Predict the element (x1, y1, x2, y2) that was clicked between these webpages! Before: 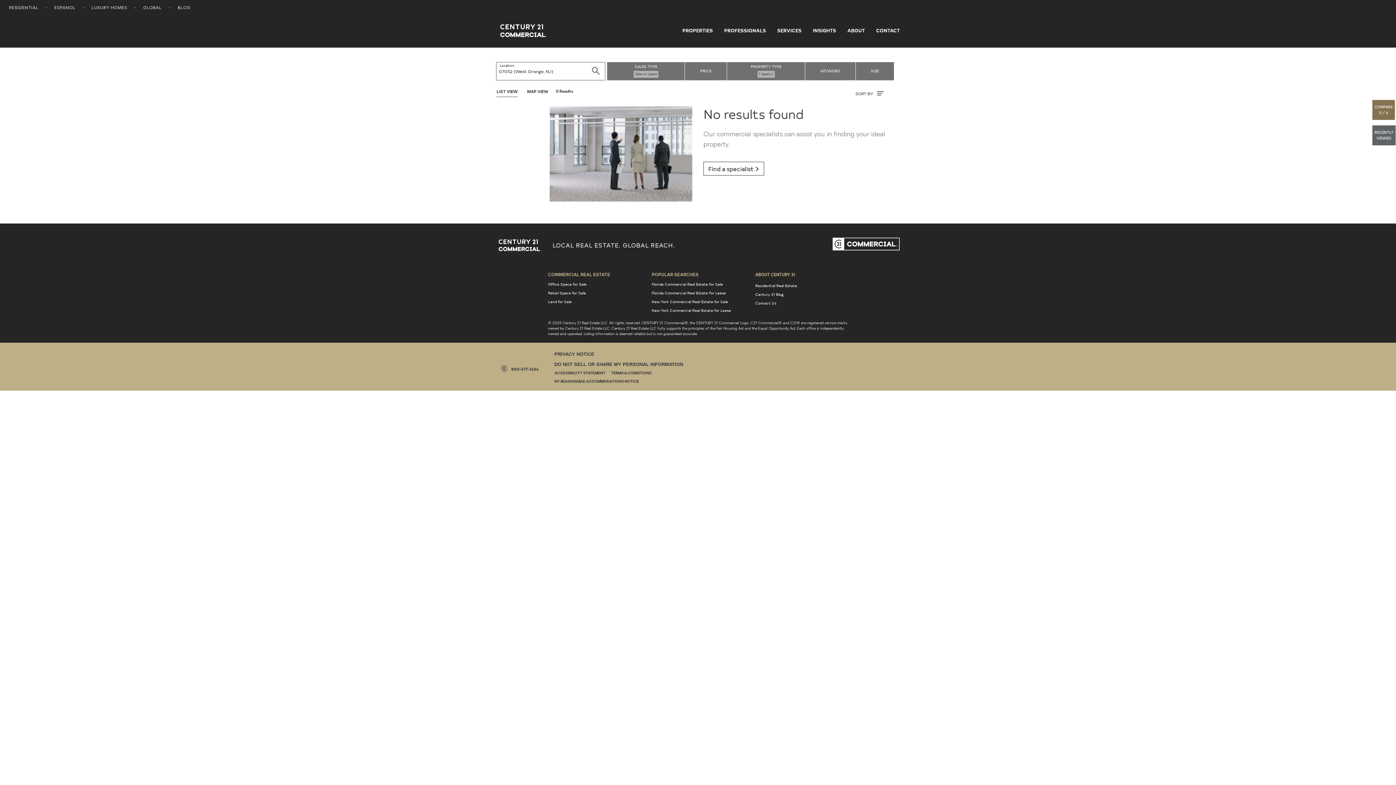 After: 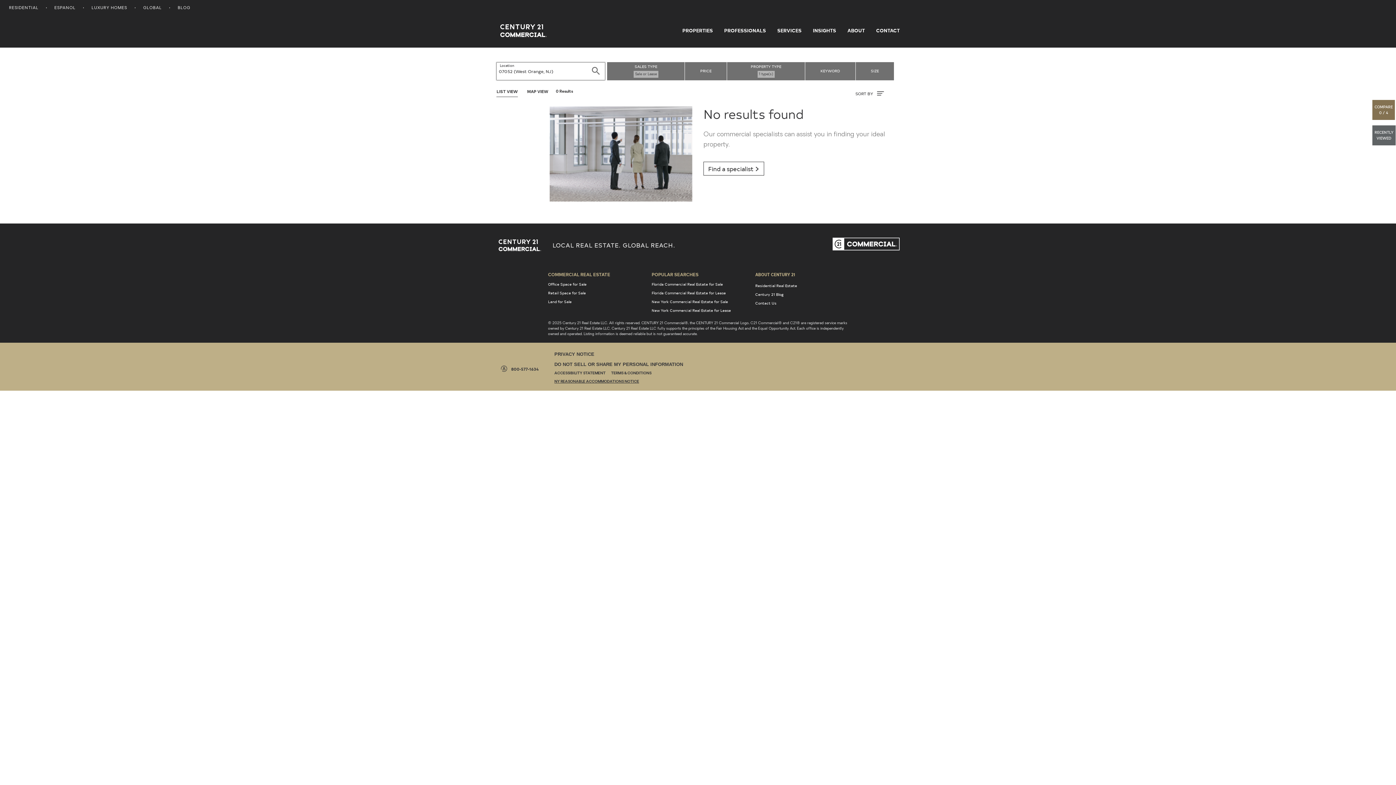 Action: bbox: (554, 376, 639, 385) label: NY REASONABLE ACCOMMODATIONS NOTICE